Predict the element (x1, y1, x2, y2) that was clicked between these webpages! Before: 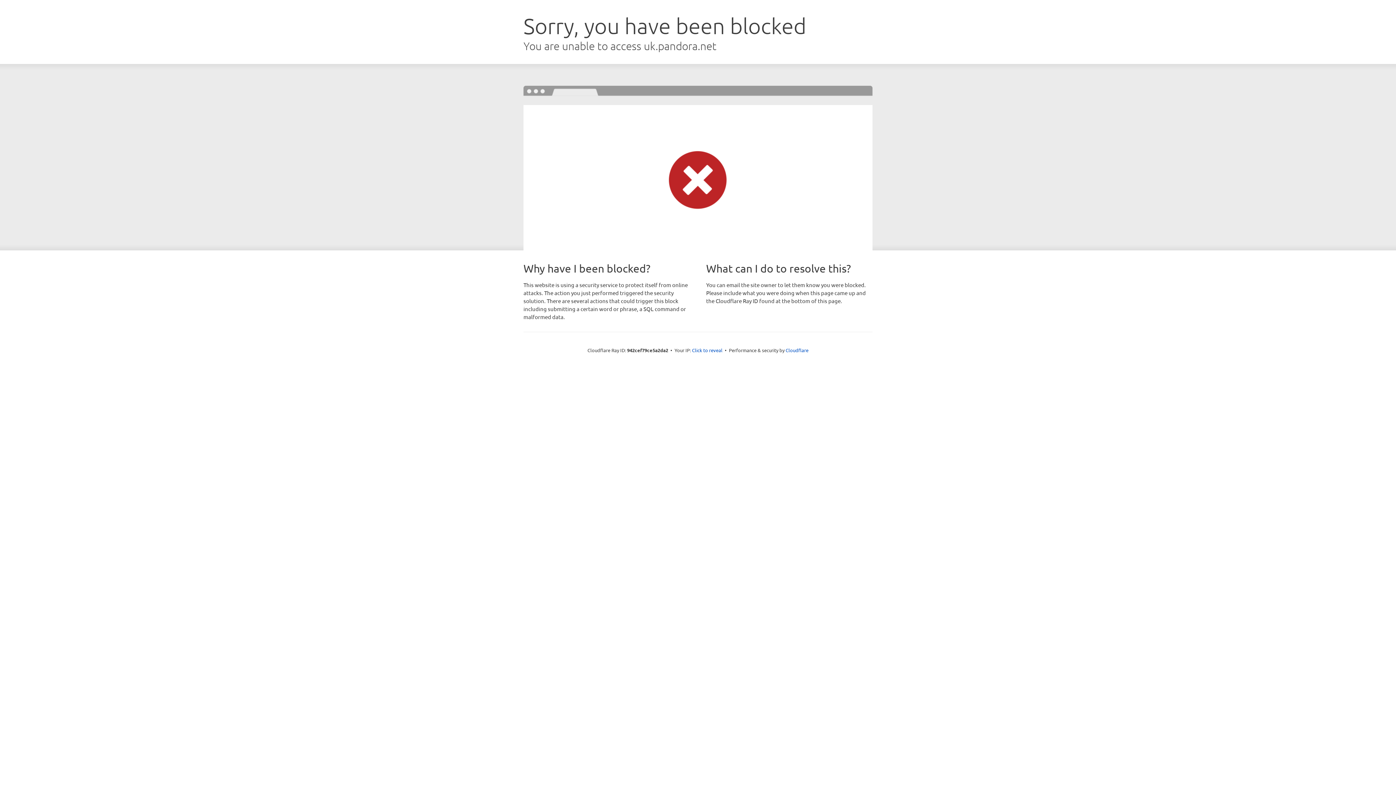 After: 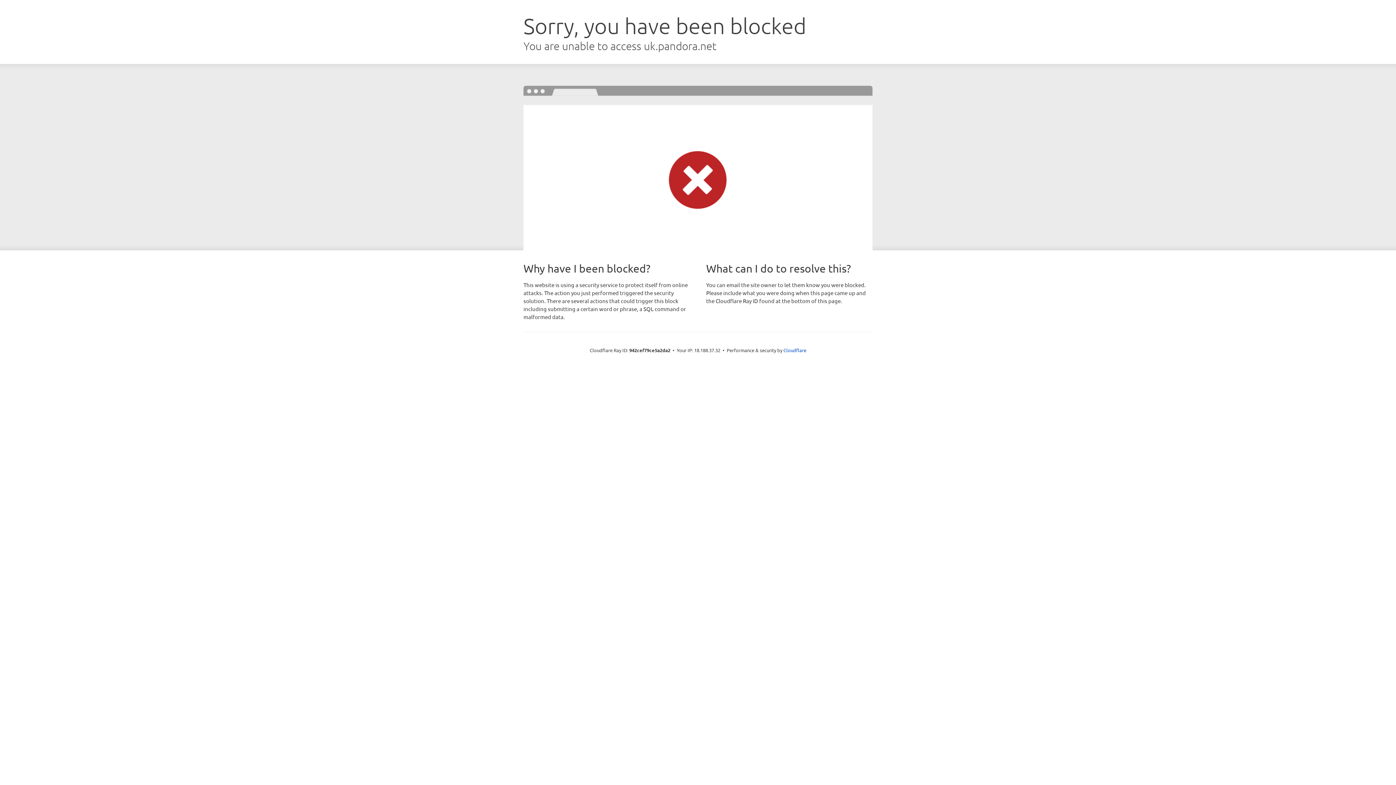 Action: bbox: (692, 346, 722, 353) label: Click to reveal